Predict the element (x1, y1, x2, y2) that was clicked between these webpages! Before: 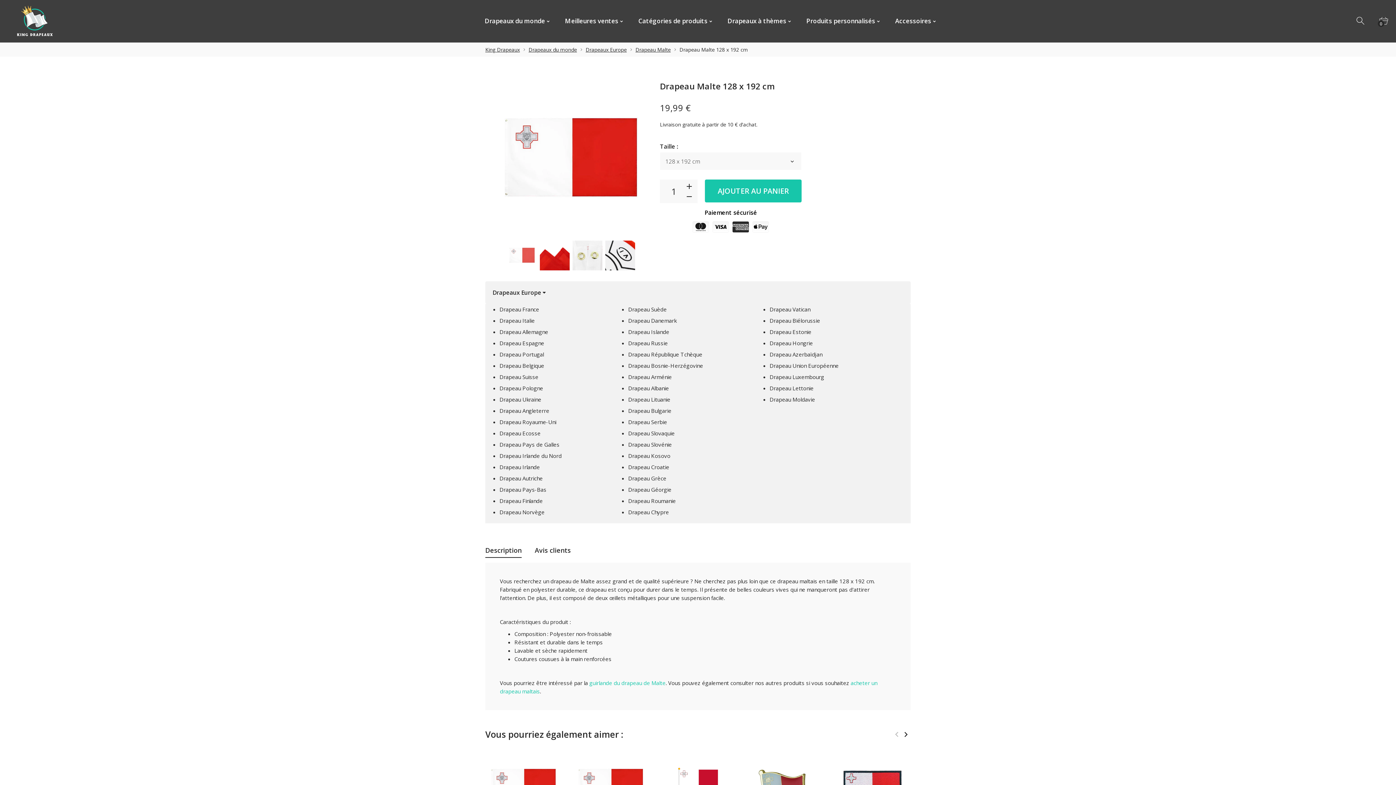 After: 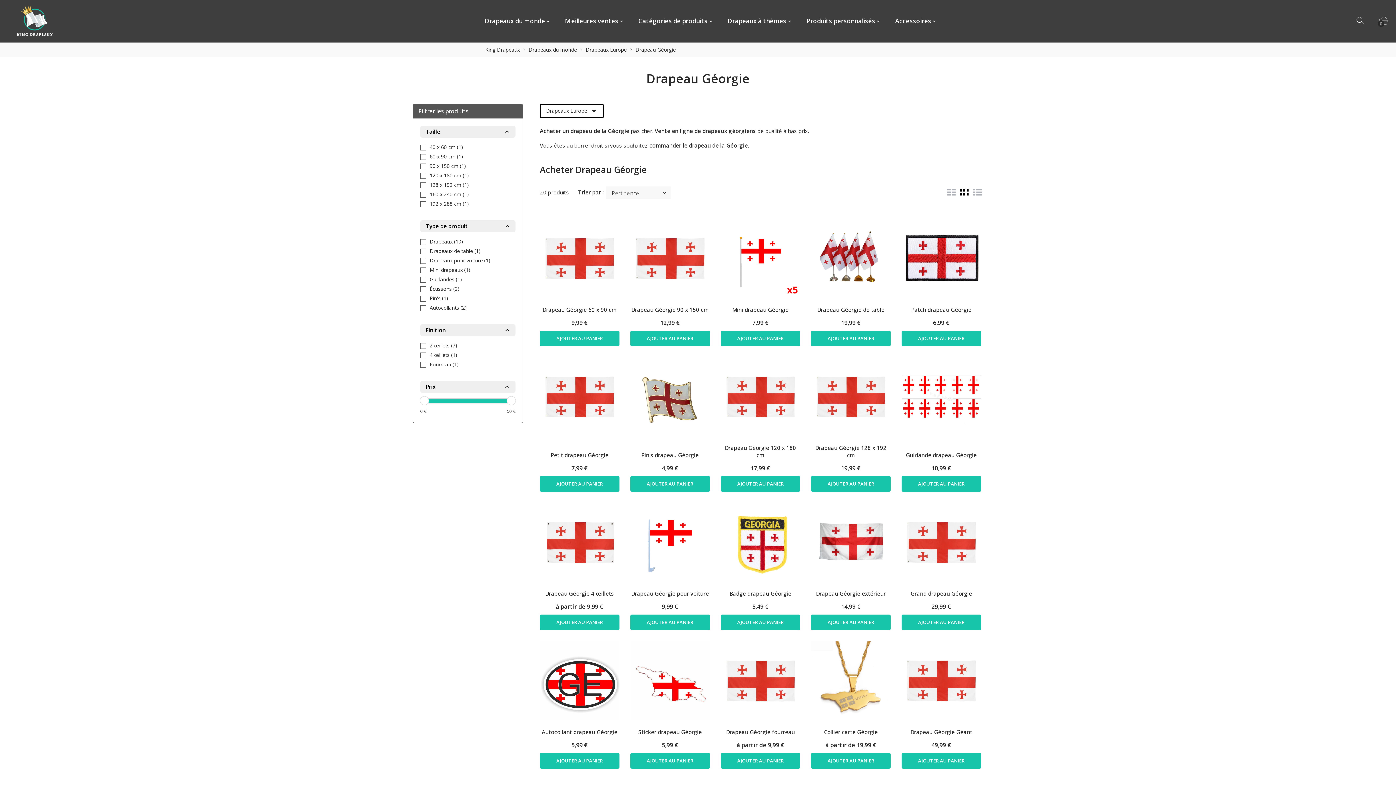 Action: bbox: (628, 486, 671, 493) label: Drapeau Géorgie